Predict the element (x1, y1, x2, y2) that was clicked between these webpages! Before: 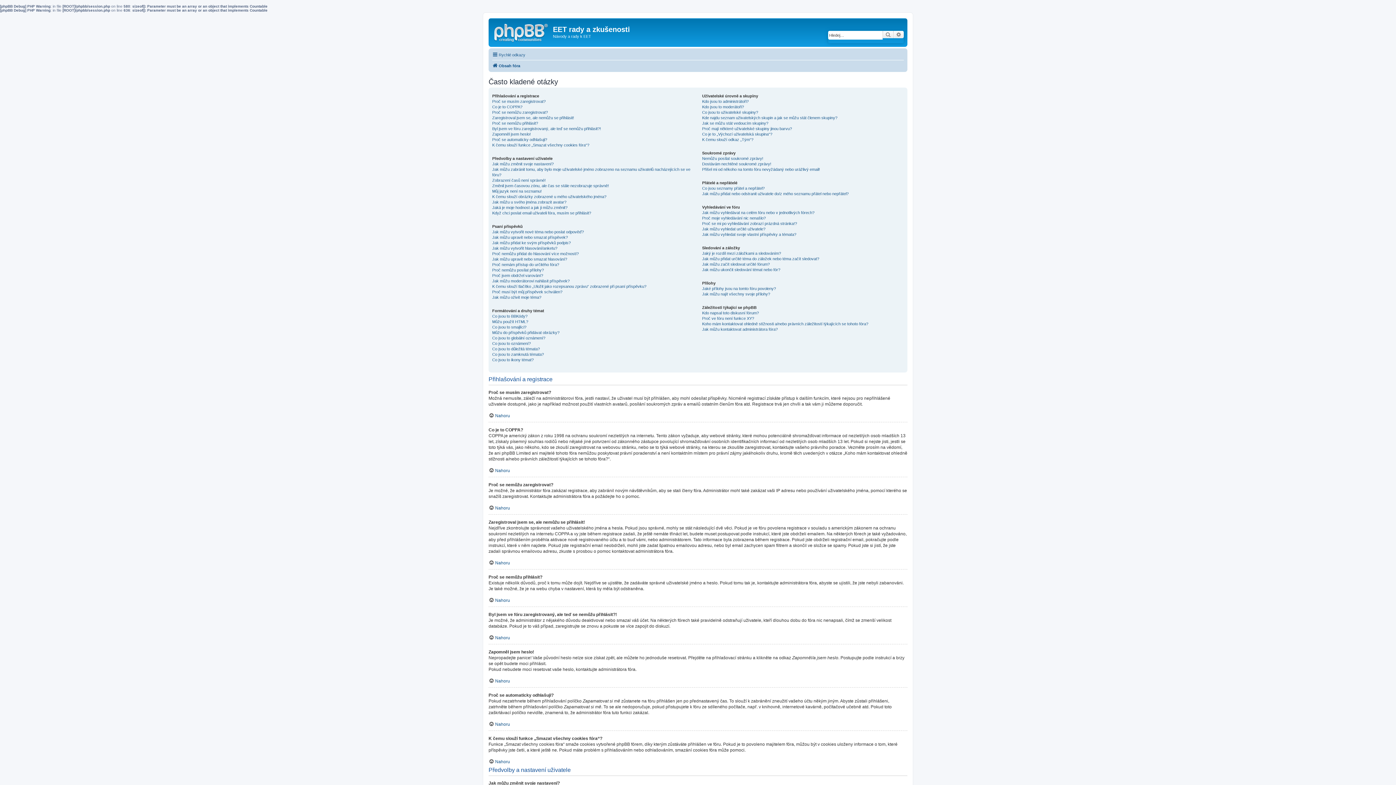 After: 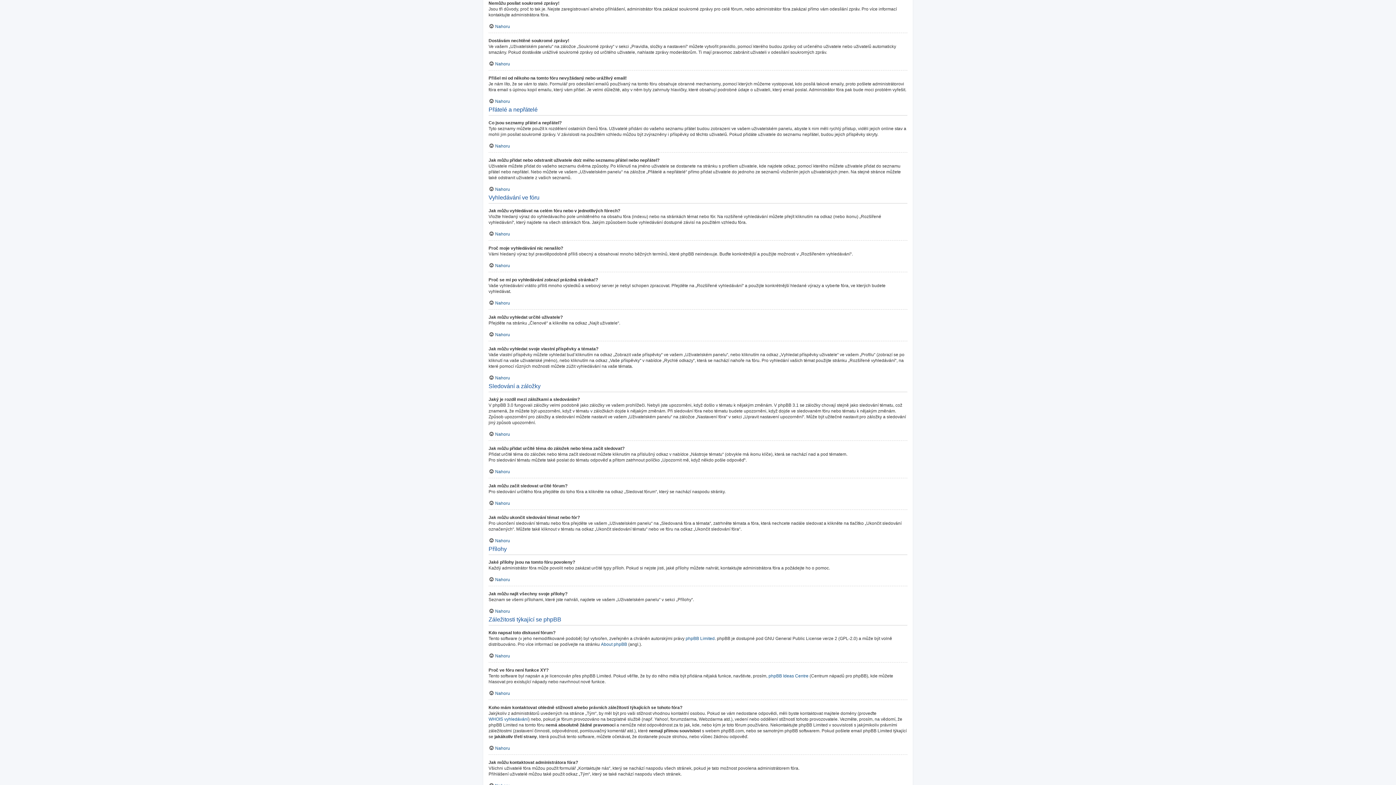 Action: label: Nemůžu posílat soukromé zprávy! bbox: (702, 155, 763, 161)